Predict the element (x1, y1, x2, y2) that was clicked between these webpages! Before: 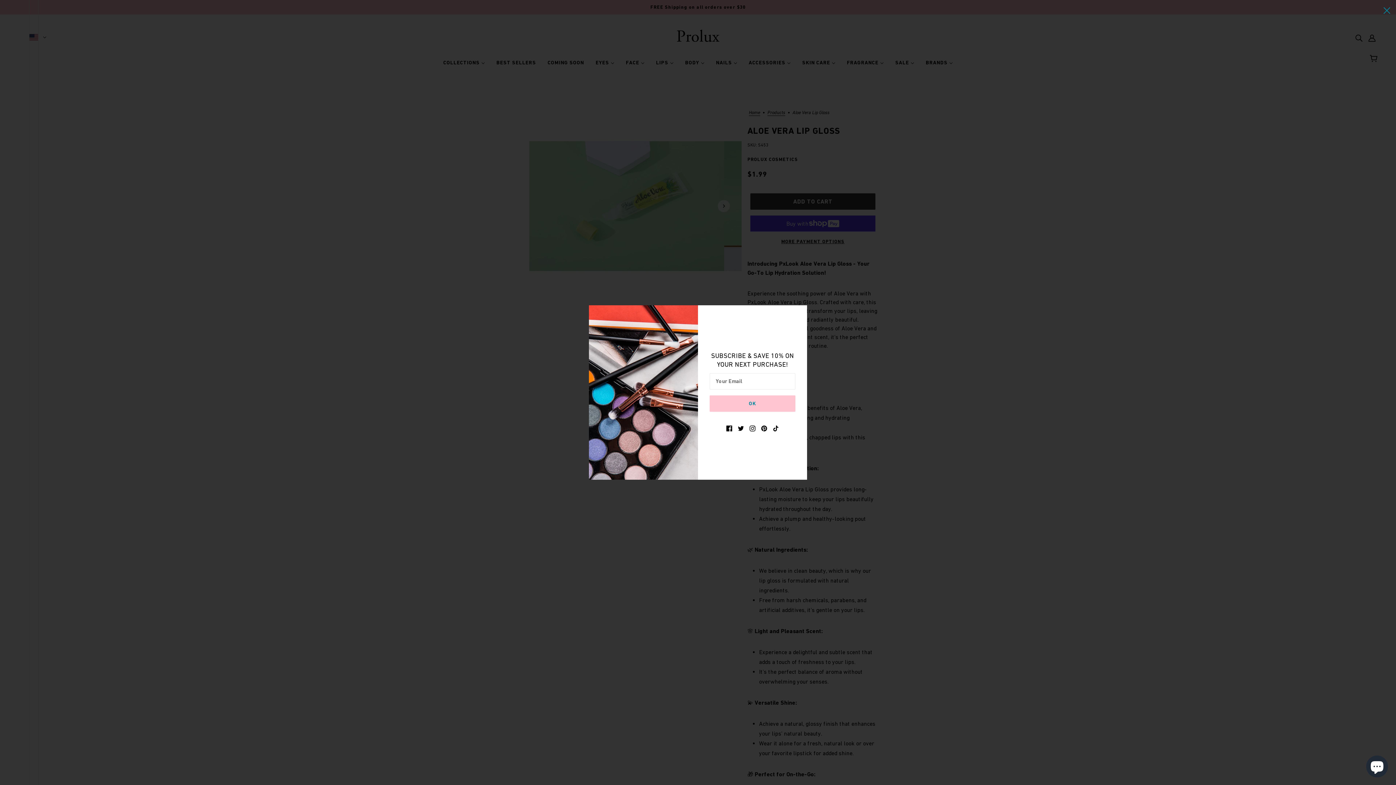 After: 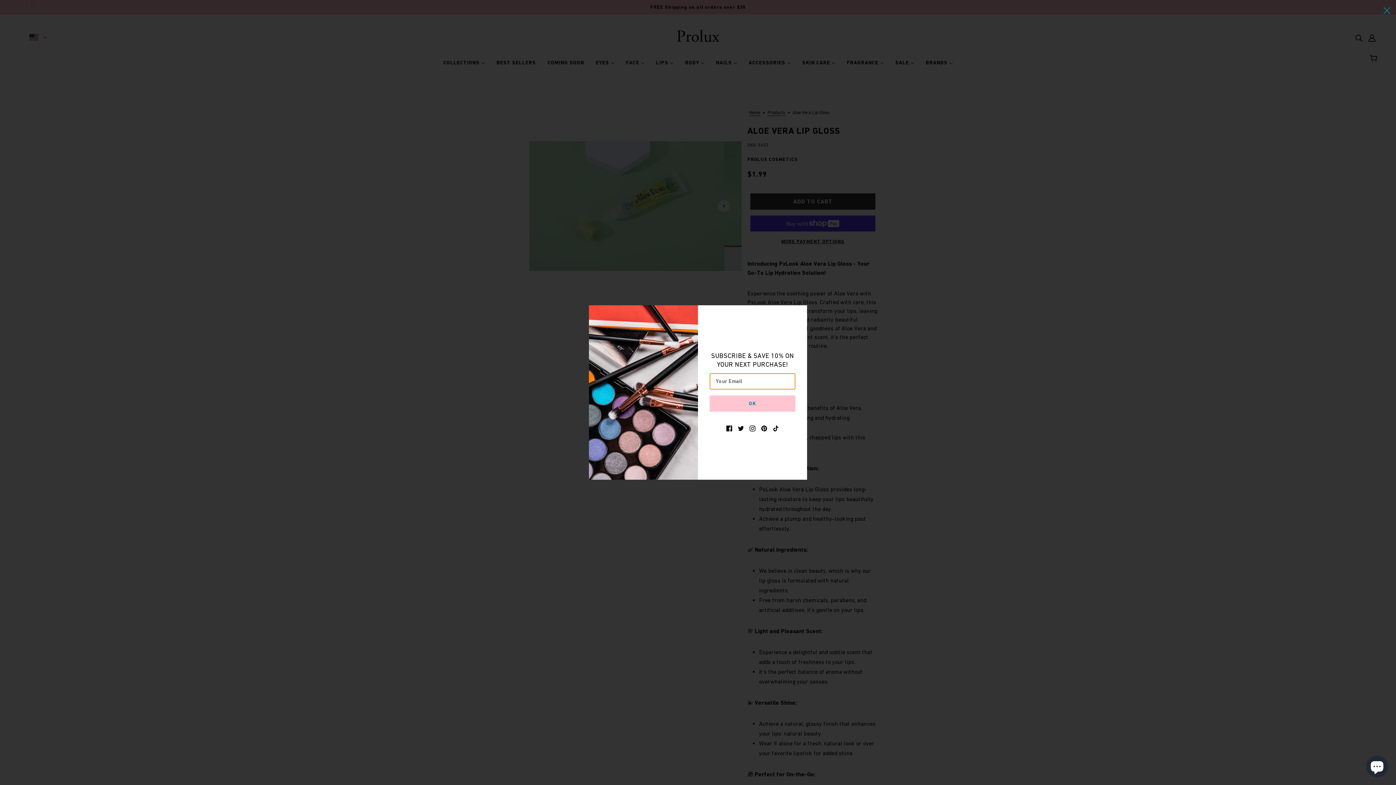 Action: label: OK bbox: (709, 395, 795, 411)